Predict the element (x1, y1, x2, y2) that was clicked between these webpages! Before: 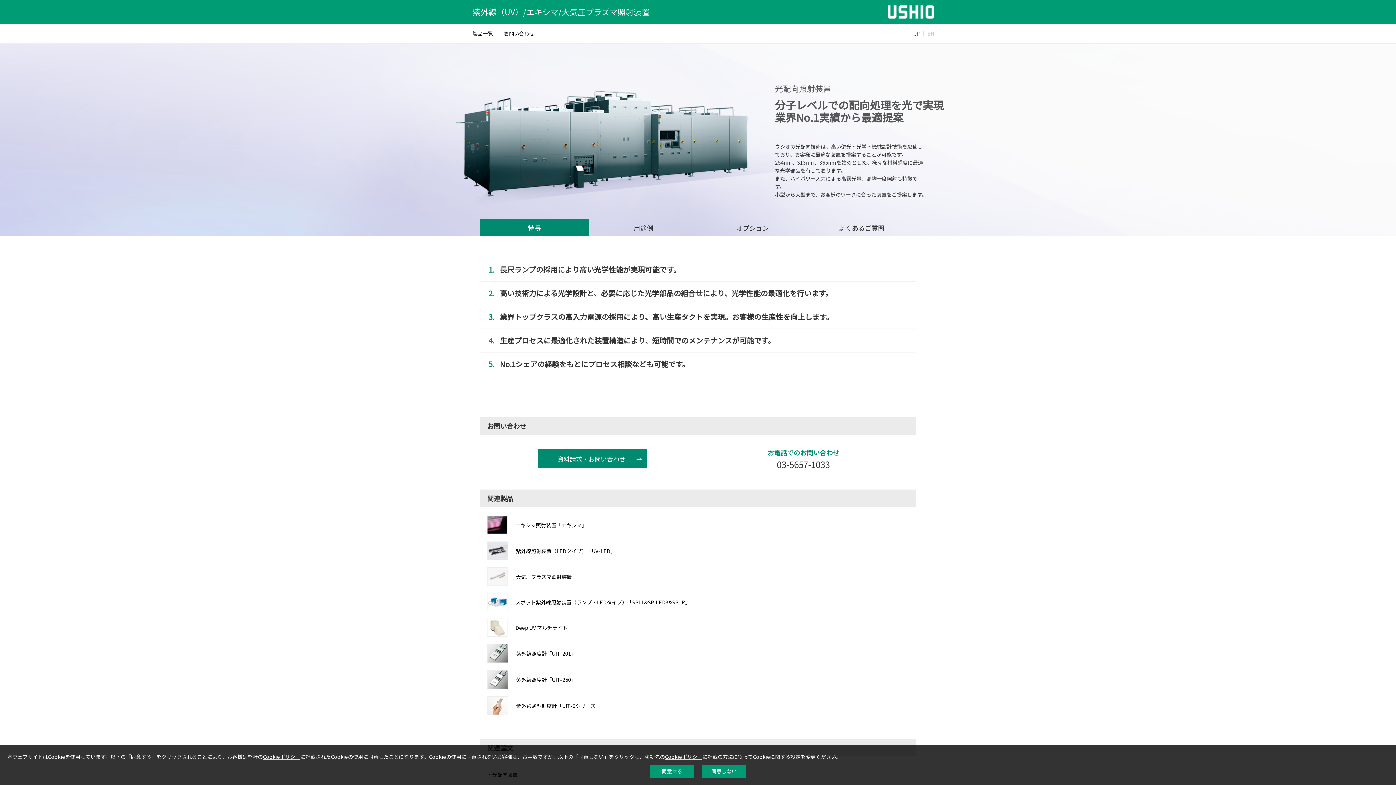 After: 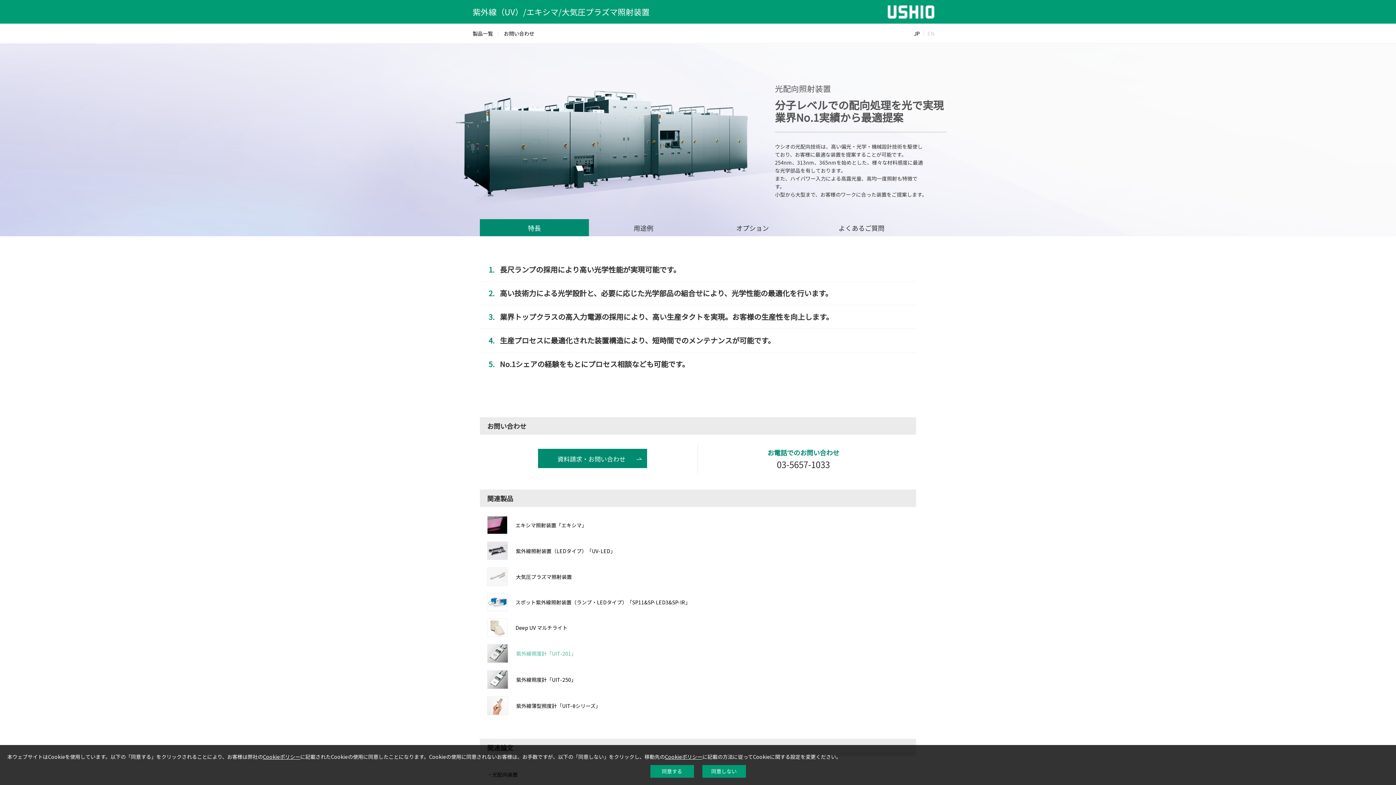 Action: label: 紫外線照度計「UIT-201」 bbox: (516, 650, 576, 657)